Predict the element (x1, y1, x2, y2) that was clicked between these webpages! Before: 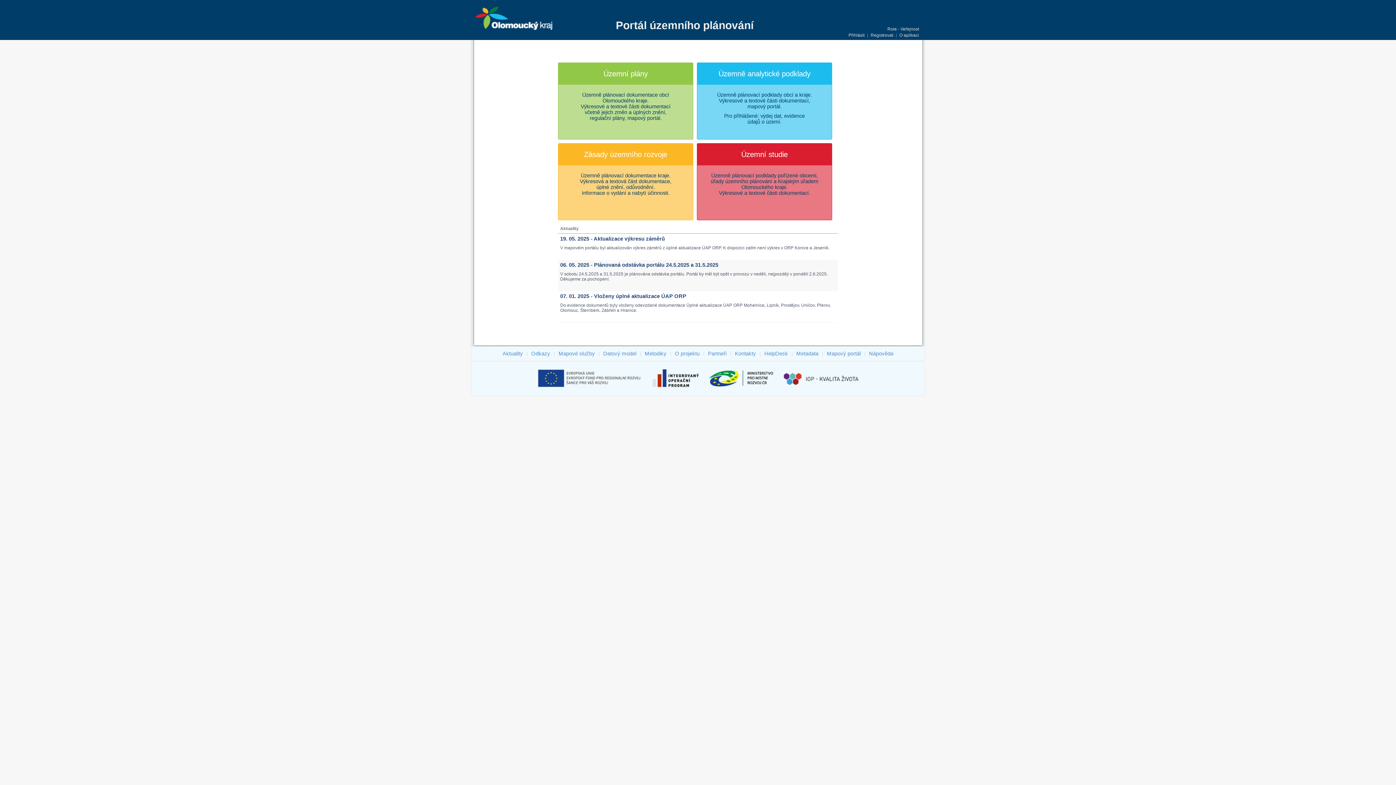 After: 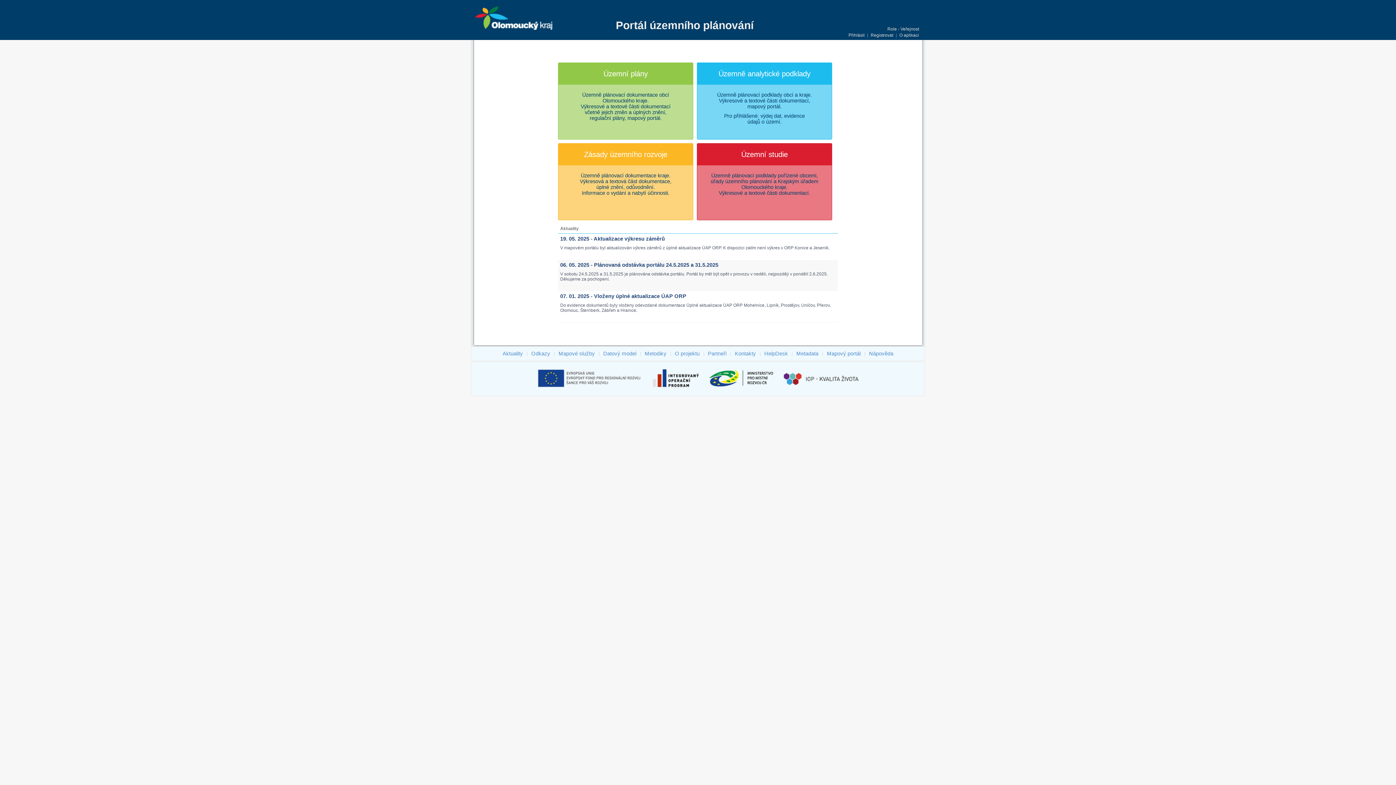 Action: label: Portál územního plánování bbox: (616, 25, 753, 30)